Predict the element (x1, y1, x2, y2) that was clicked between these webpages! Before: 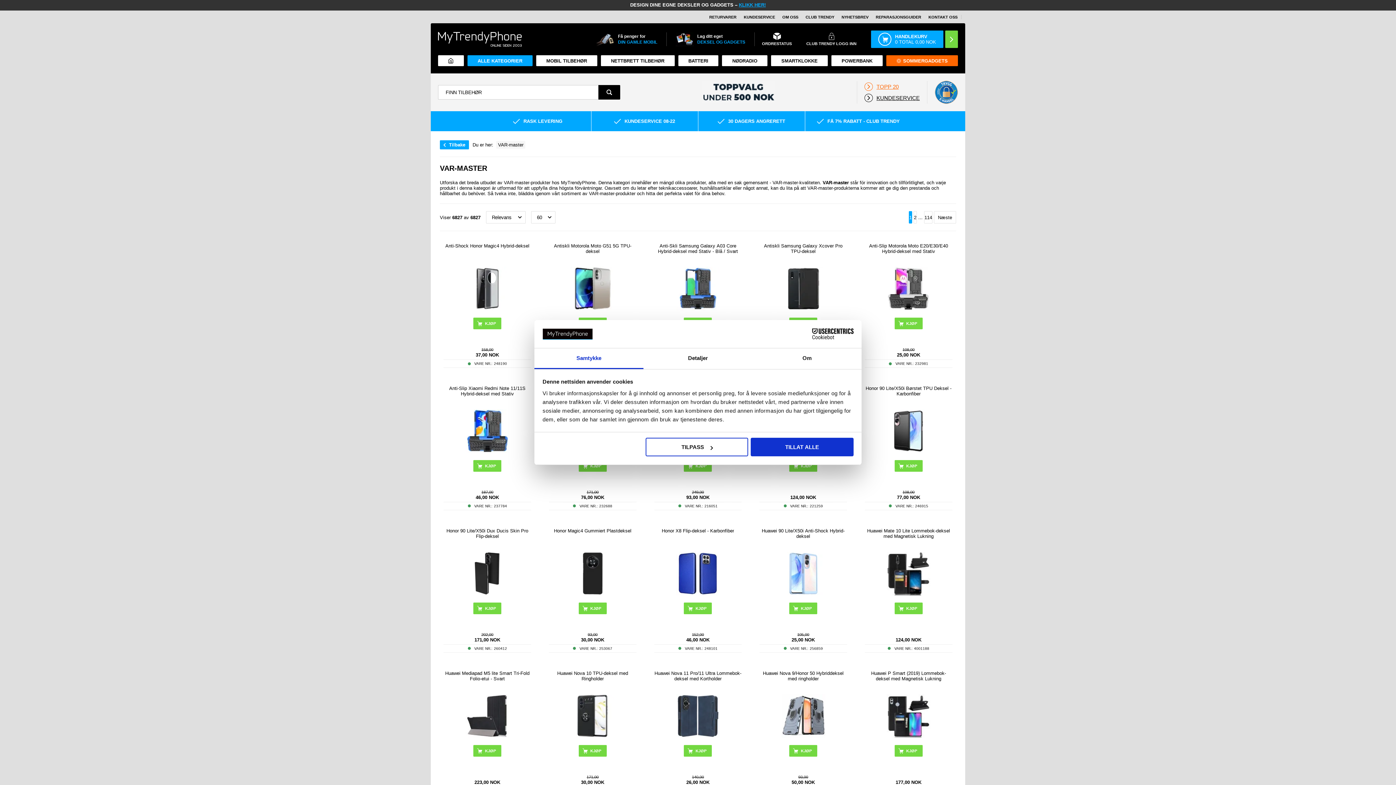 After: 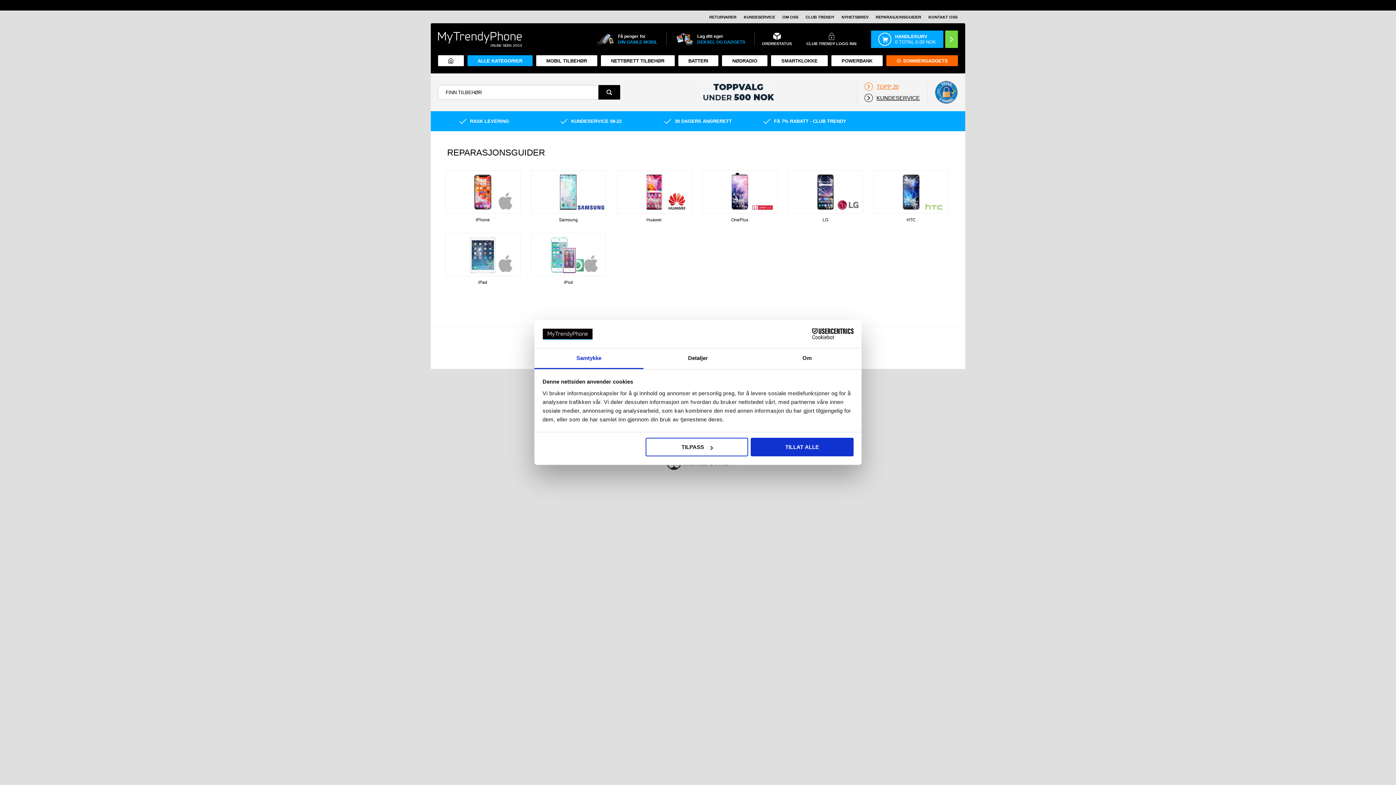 Action: bbox: (872, 14, 925, 19) label: REPARASJONSGUIDER